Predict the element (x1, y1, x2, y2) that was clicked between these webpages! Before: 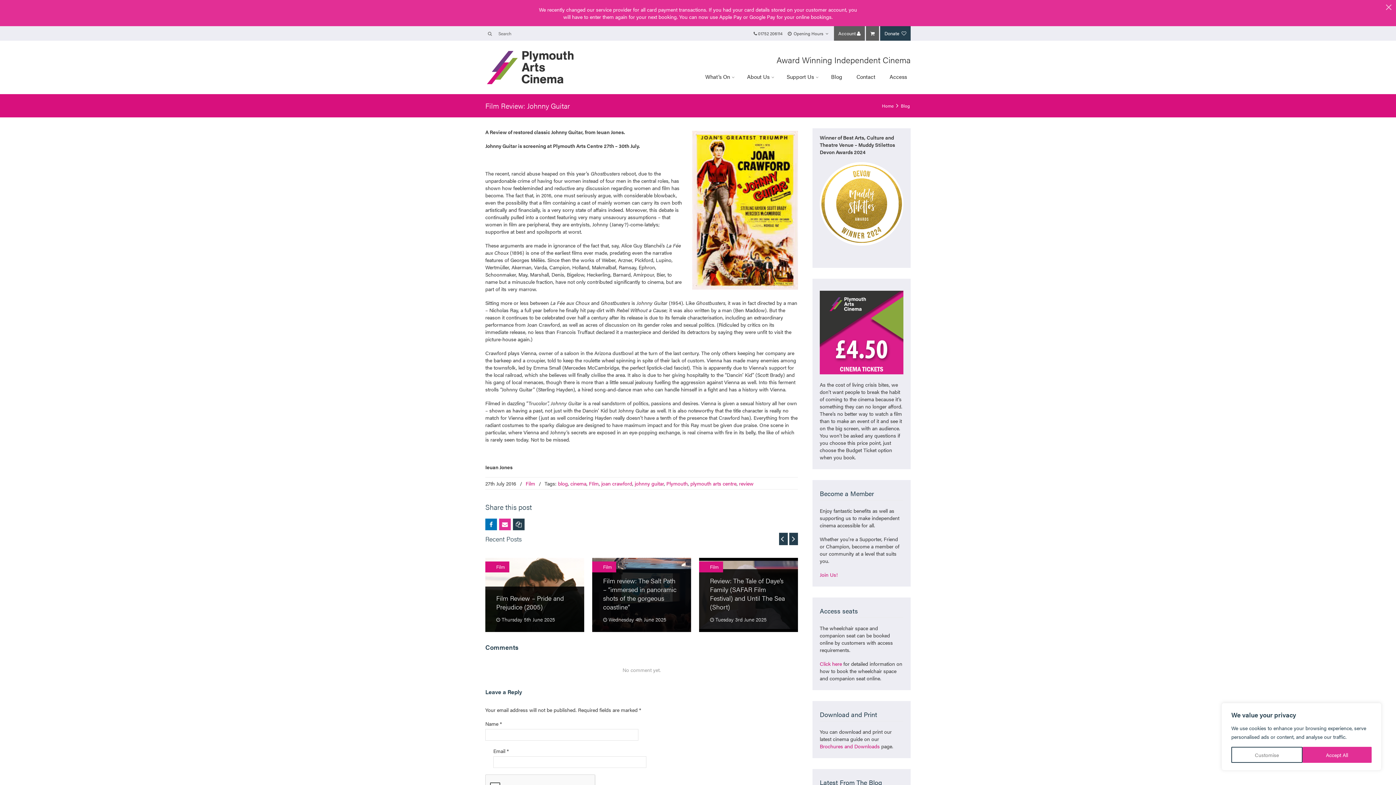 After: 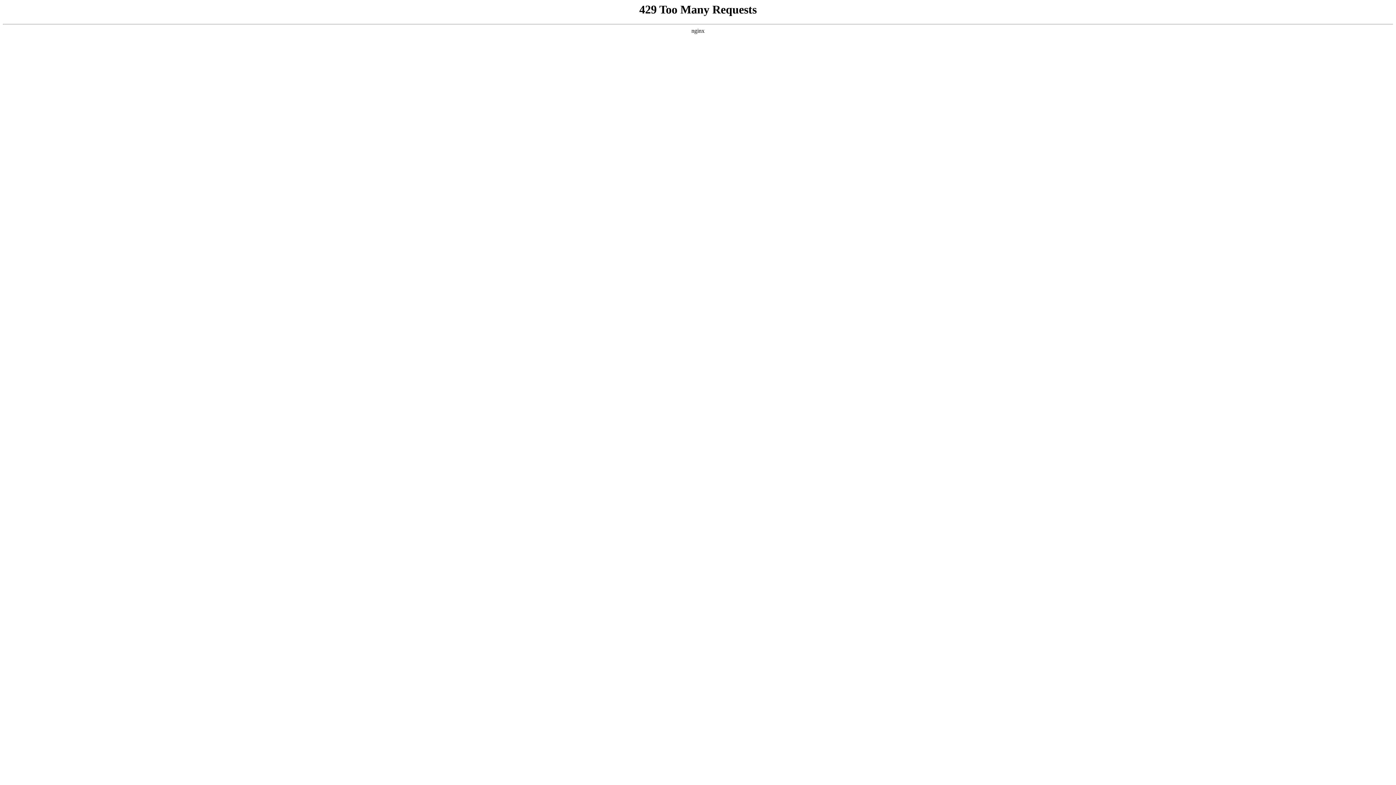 Action: bbox: (485, 40, 574, 94)